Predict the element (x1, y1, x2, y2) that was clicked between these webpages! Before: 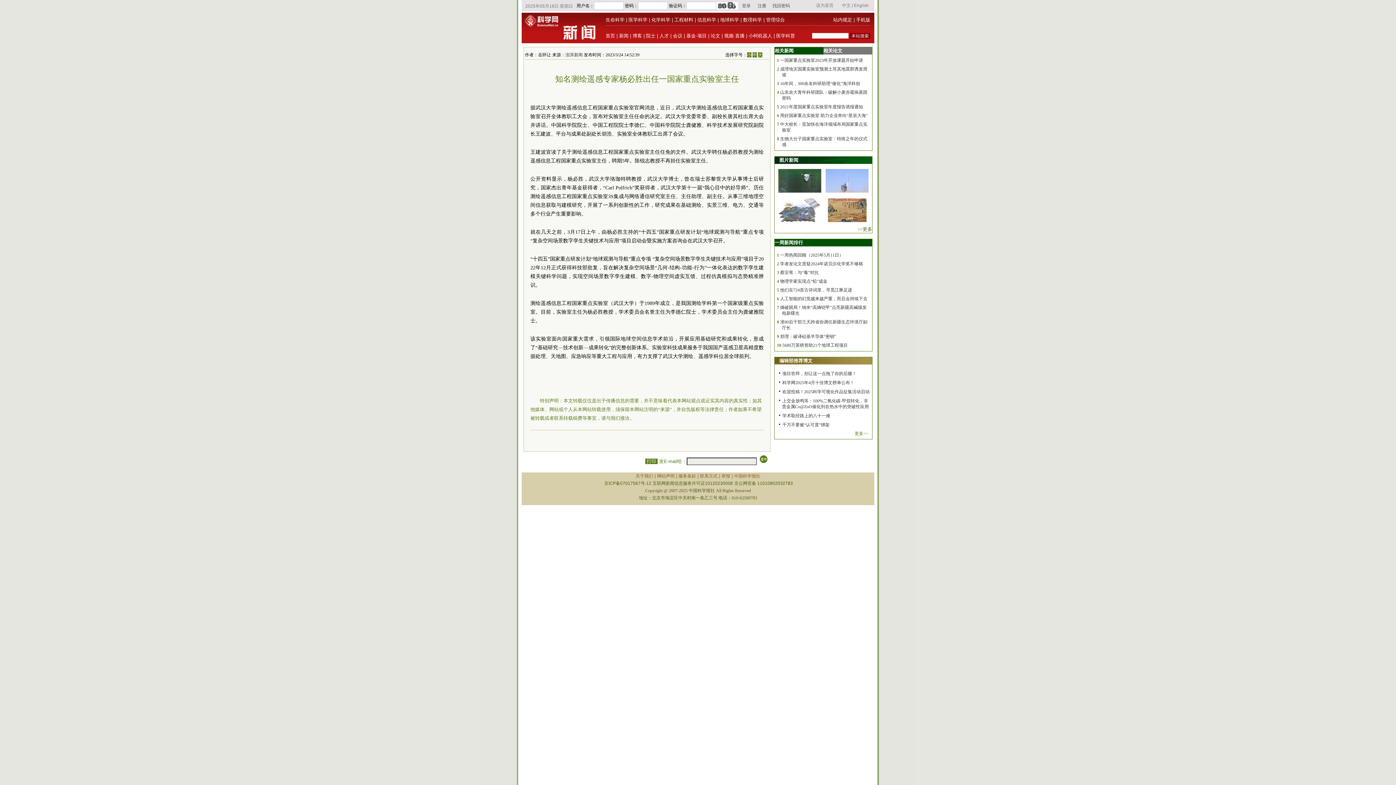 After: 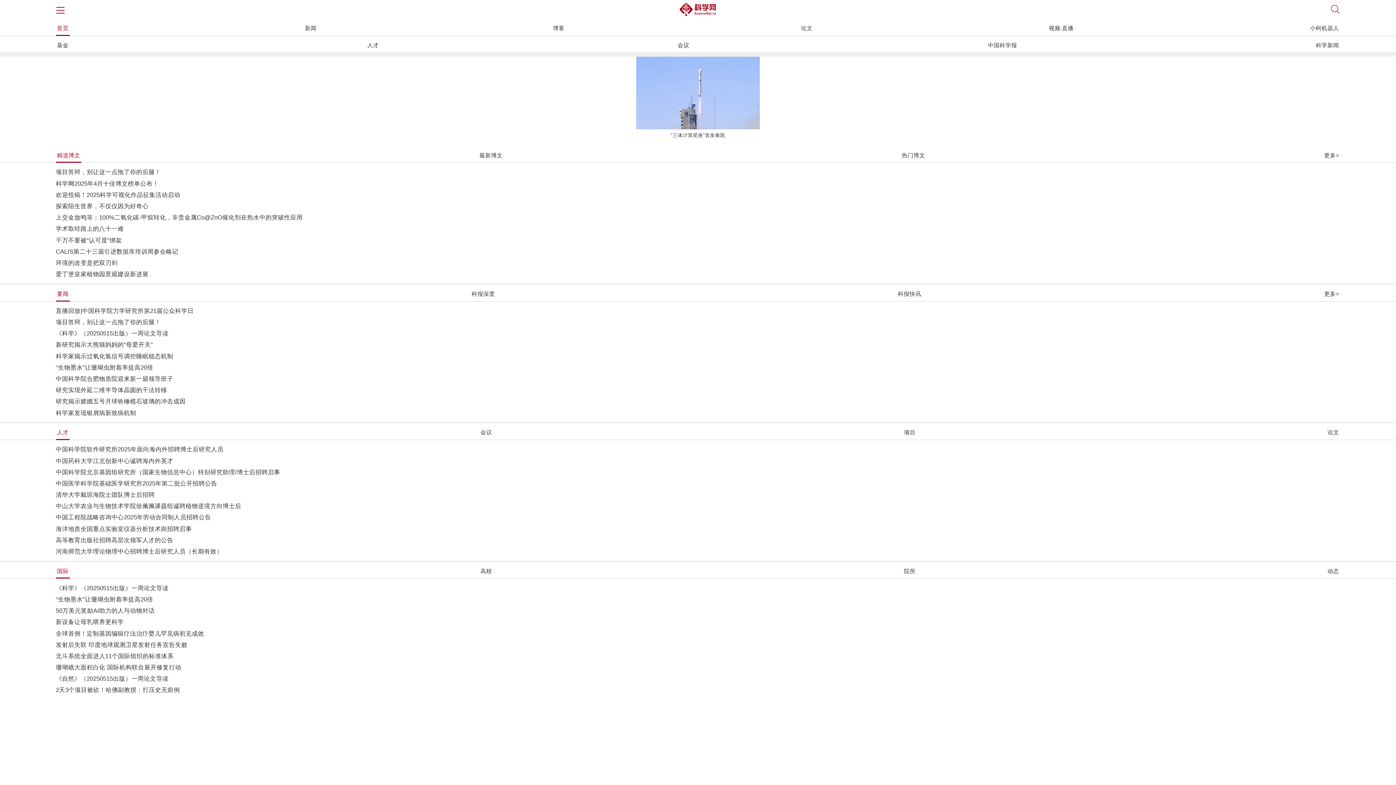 Action: bbox: (856, 17, 870, 22) label: 手机版